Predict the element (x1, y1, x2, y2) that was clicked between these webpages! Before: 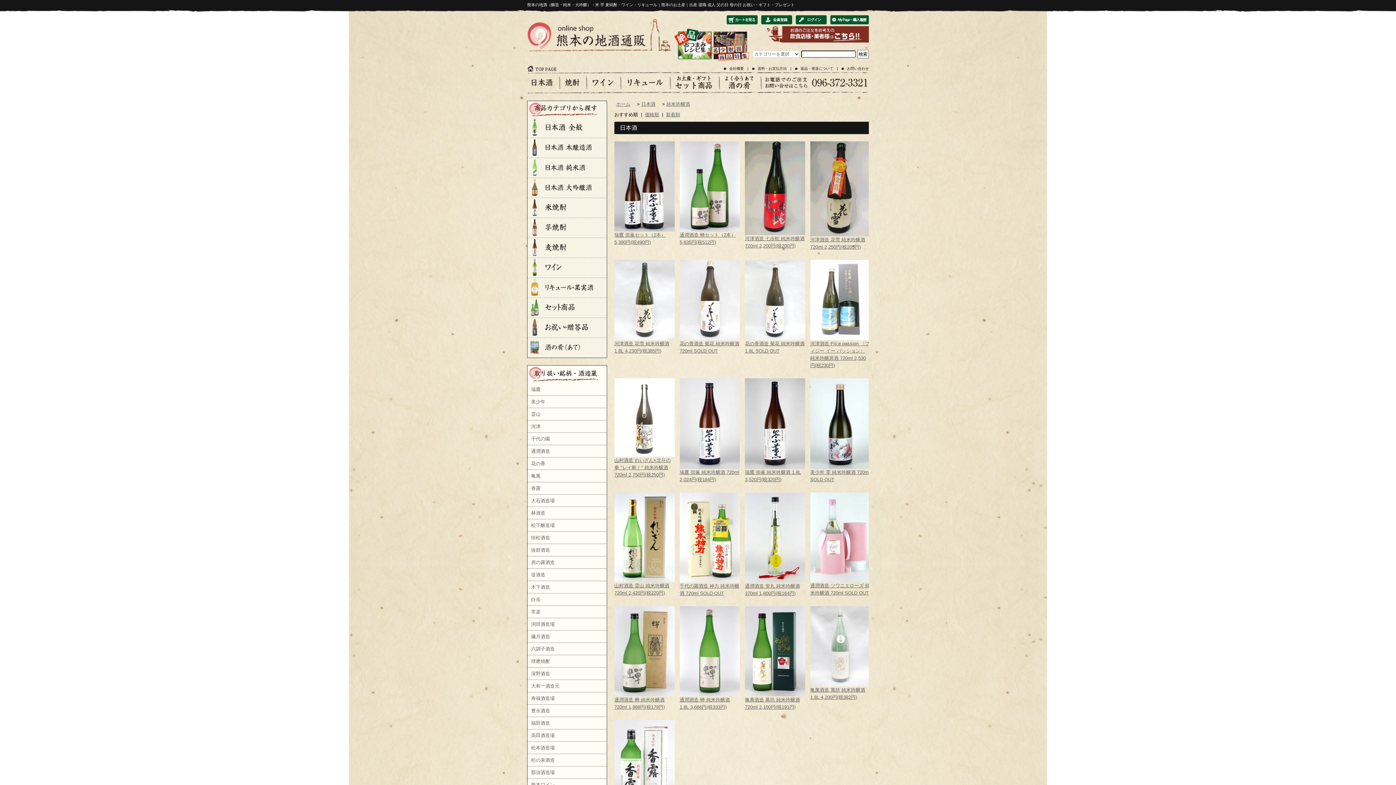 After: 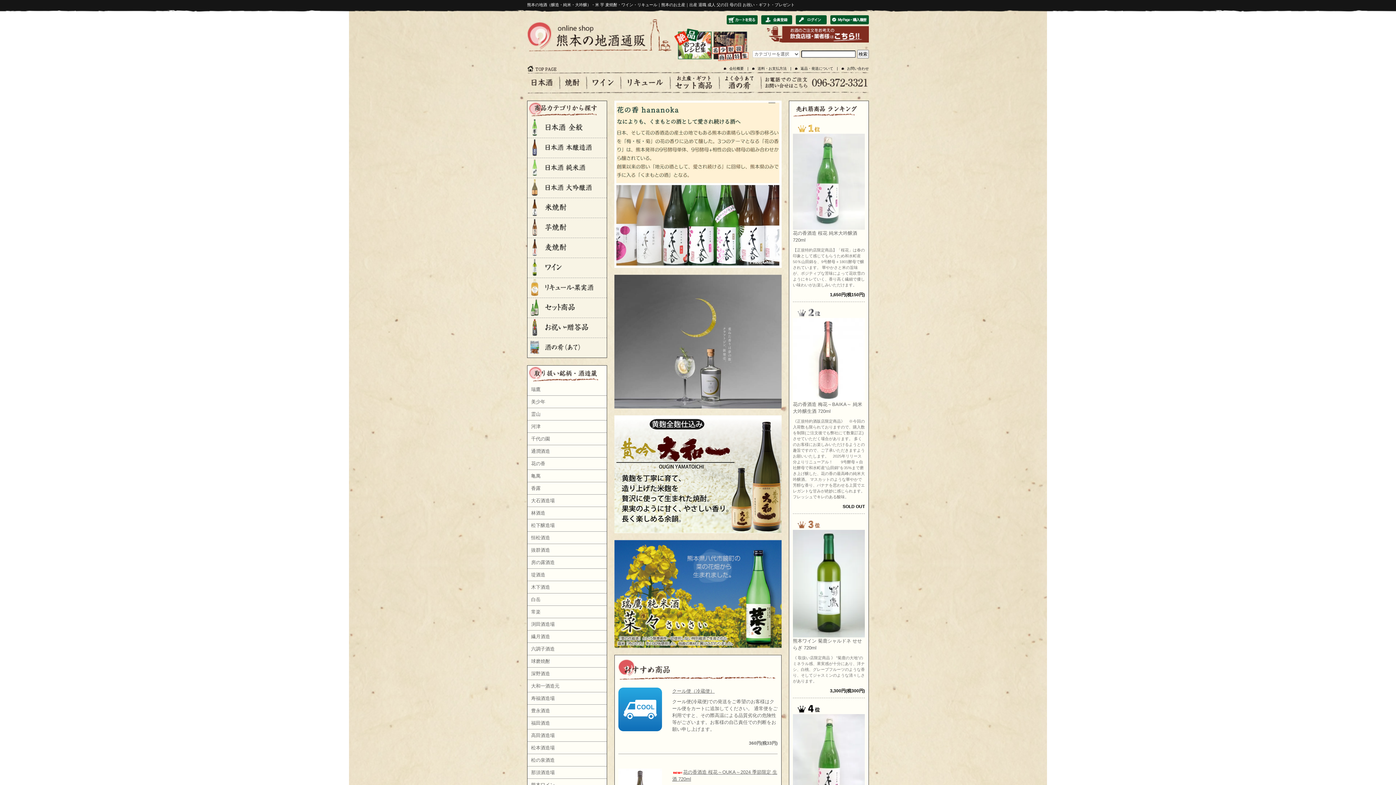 Action: bbox: (616, 101, 630, 106) label: ホーム